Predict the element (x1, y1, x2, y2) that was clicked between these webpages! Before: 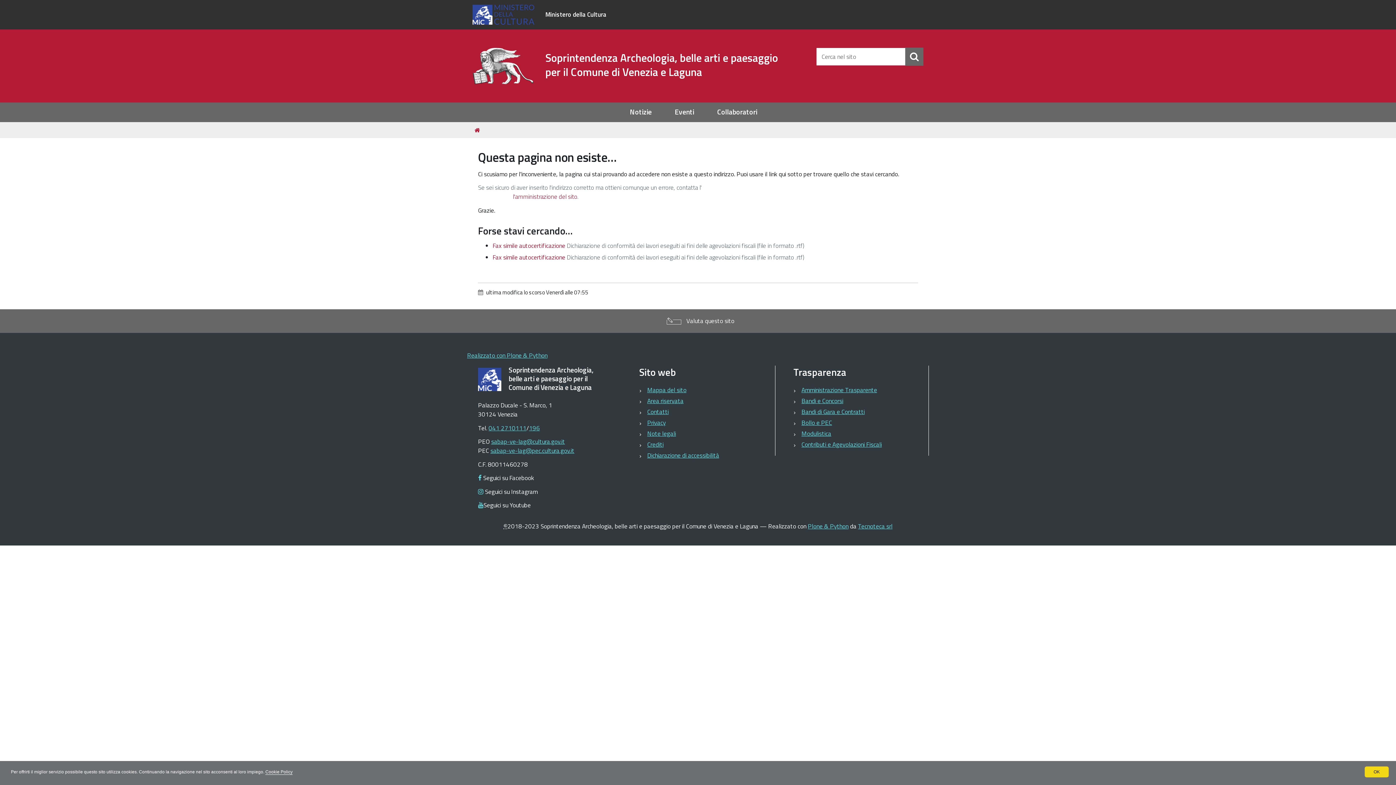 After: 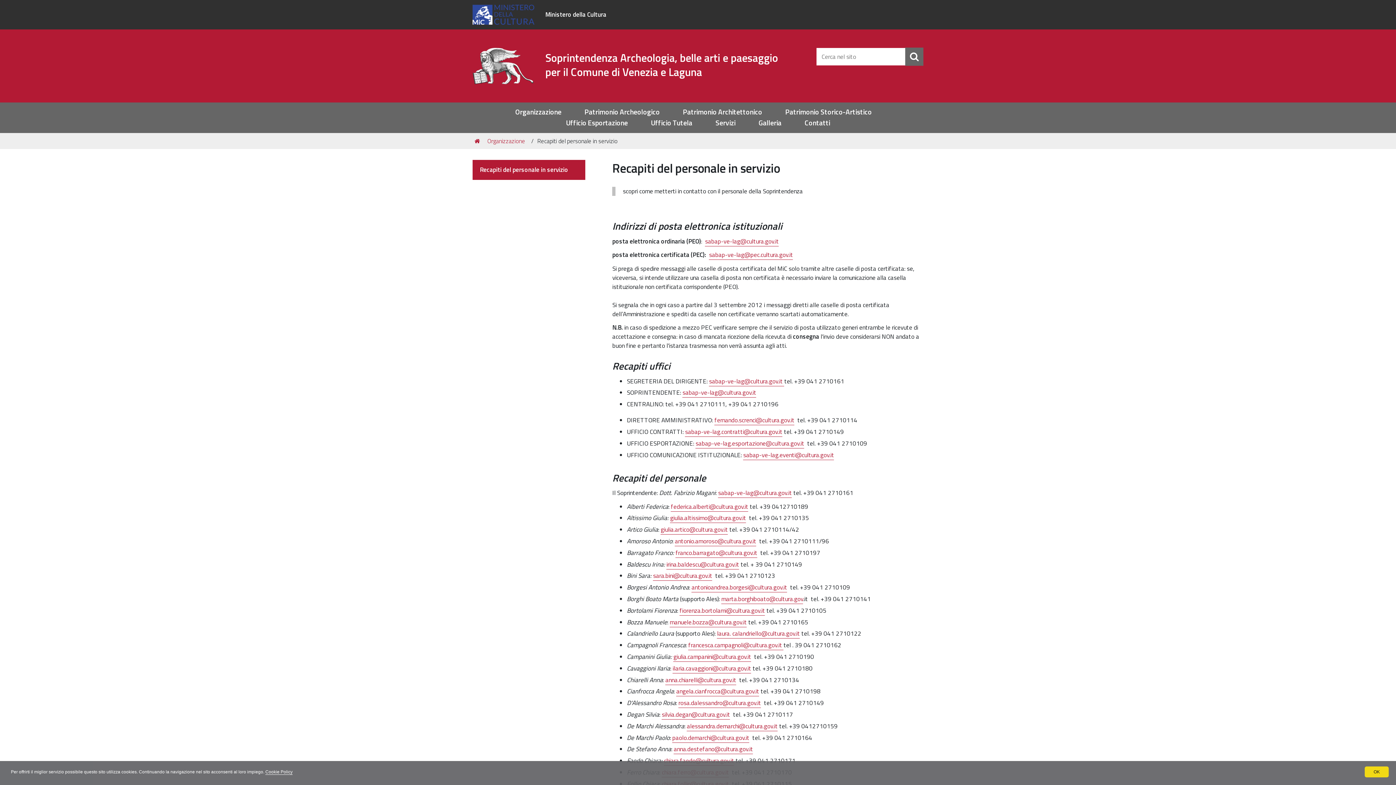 Action: bbox: (647, 407, 668, 417) label: Contatti